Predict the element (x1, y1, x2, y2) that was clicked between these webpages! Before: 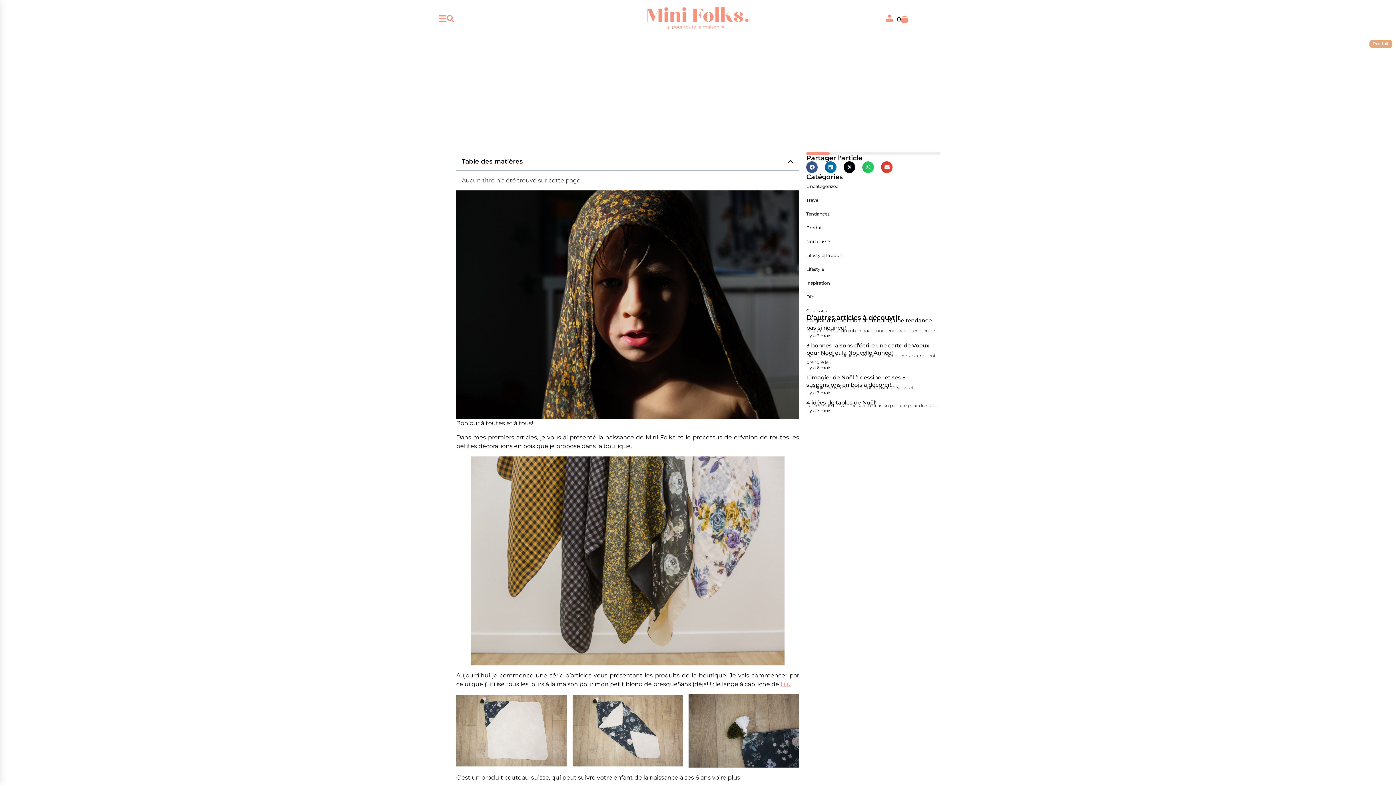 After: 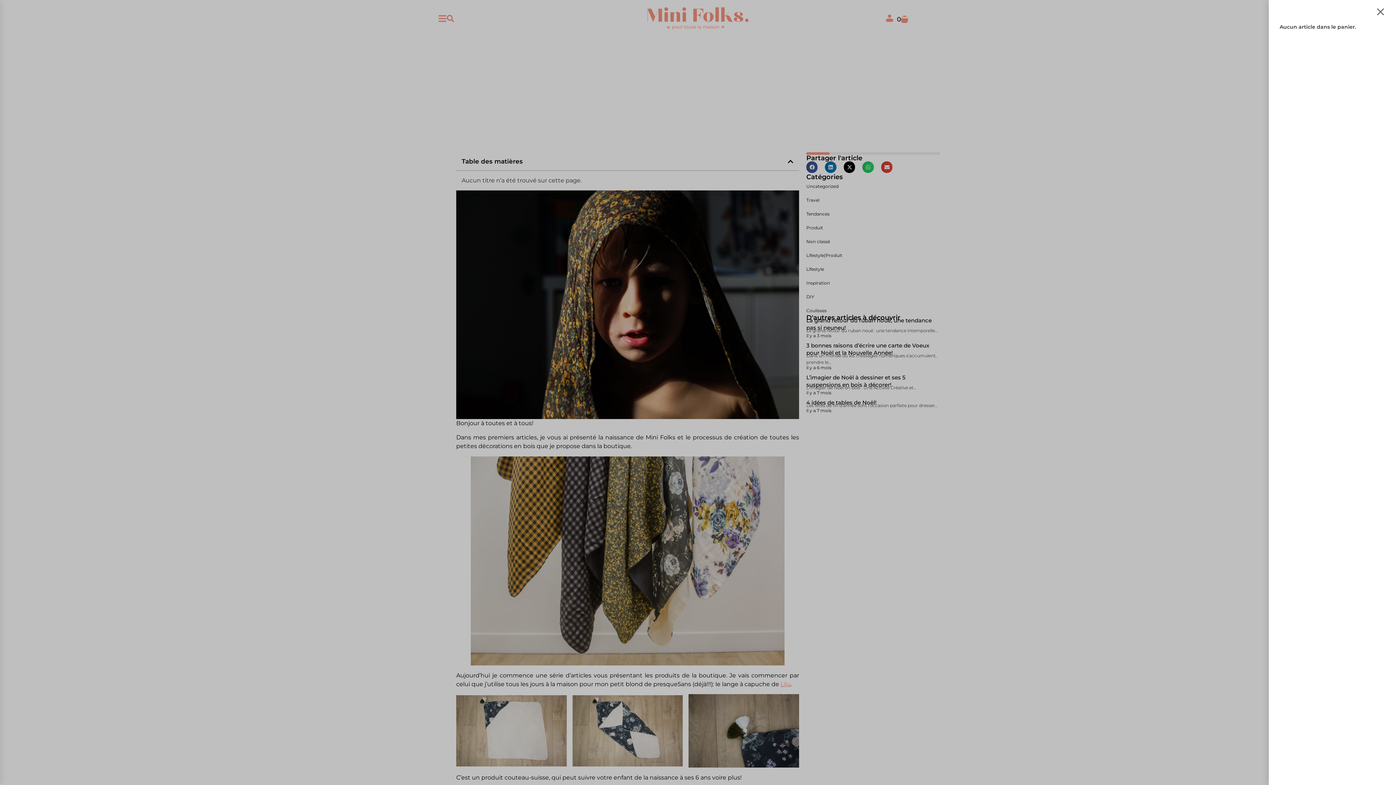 Action: label: 0
Panier bbox: (893, 12, 908, 22)